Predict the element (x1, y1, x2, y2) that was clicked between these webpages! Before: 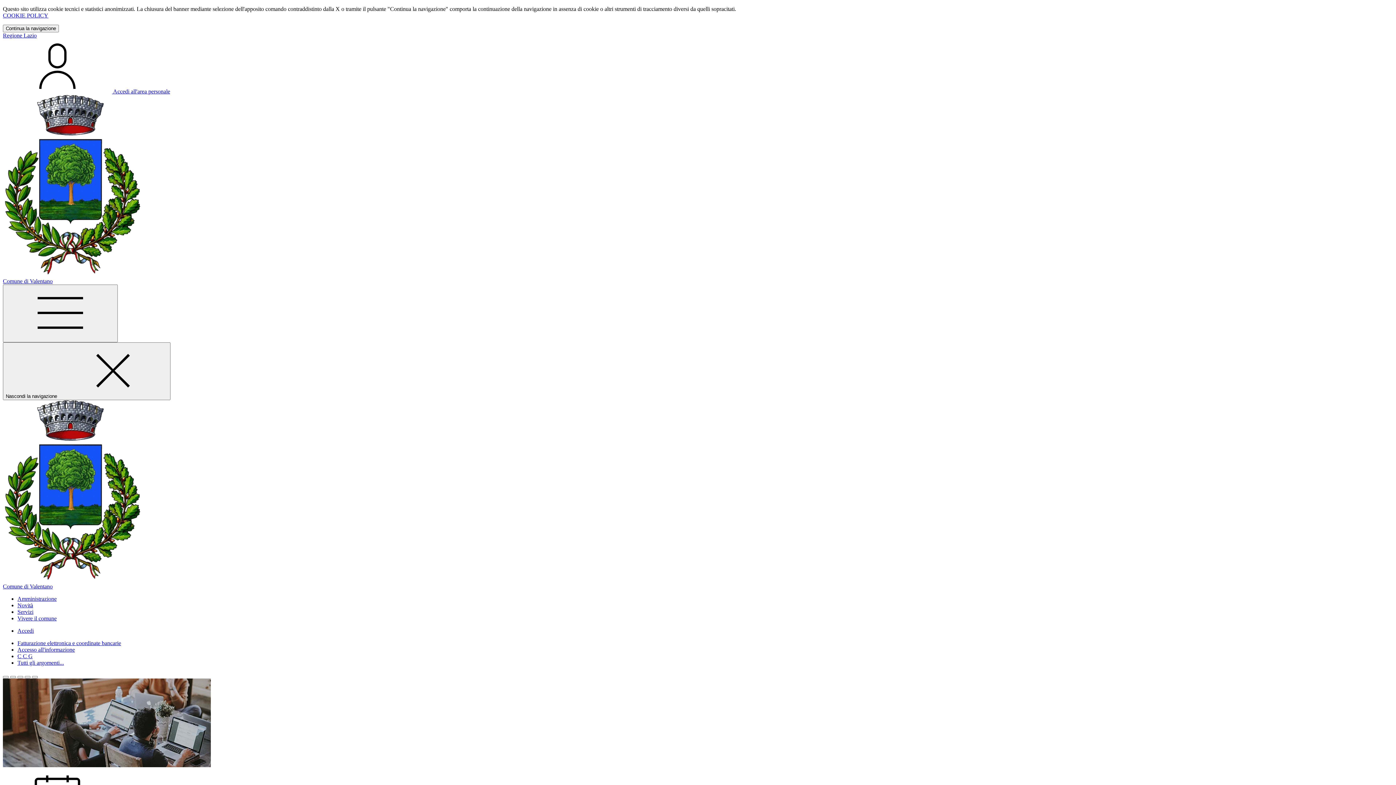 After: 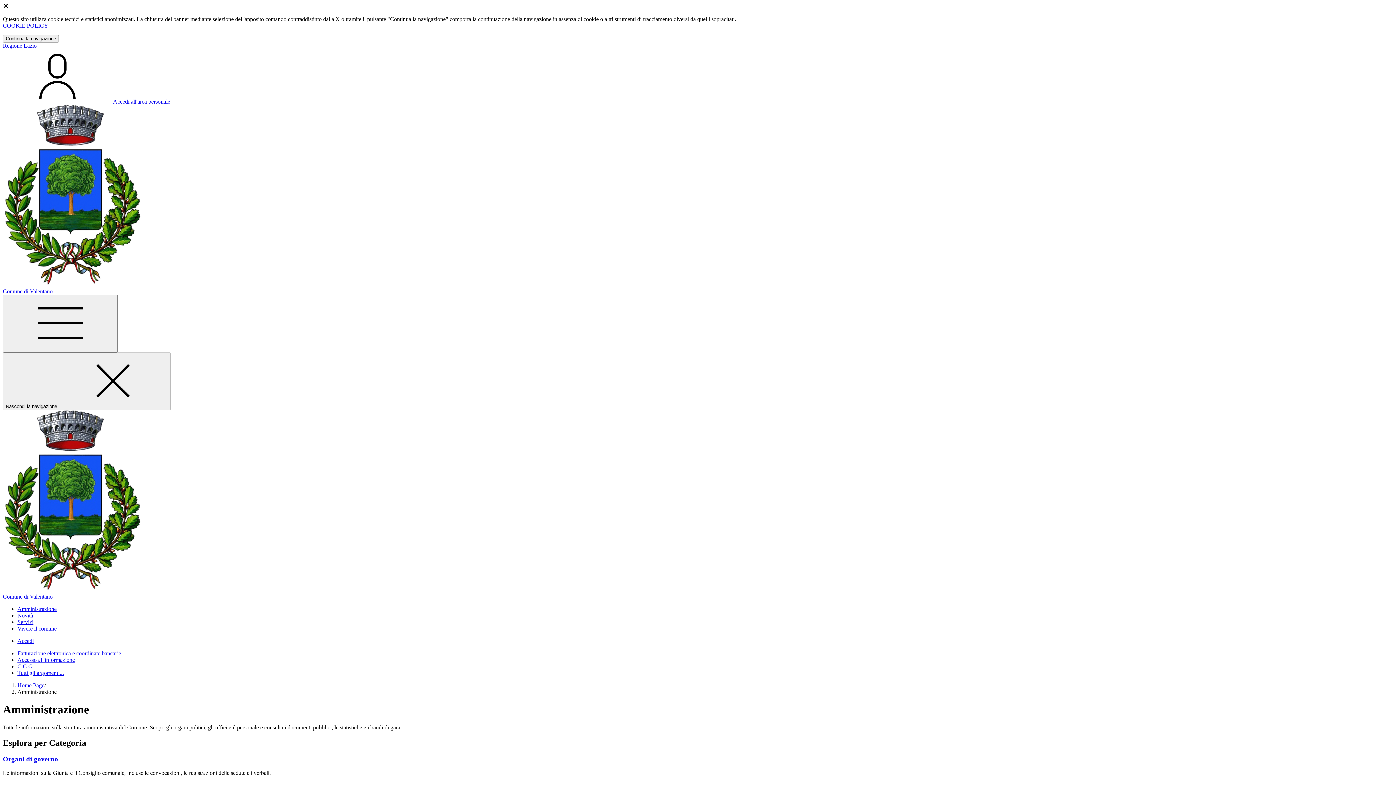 Action: bbox: (17, 596, 56, 602) label: Amministrazione